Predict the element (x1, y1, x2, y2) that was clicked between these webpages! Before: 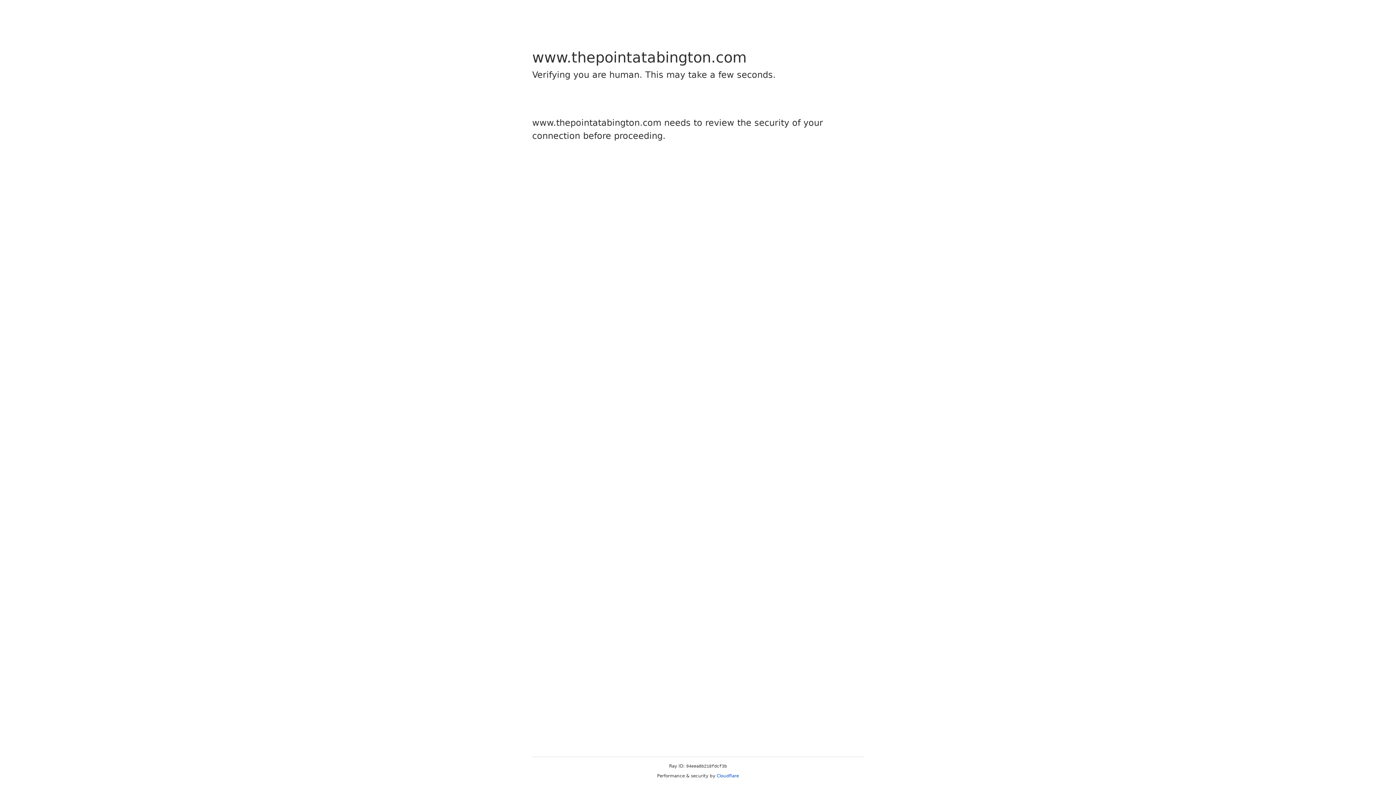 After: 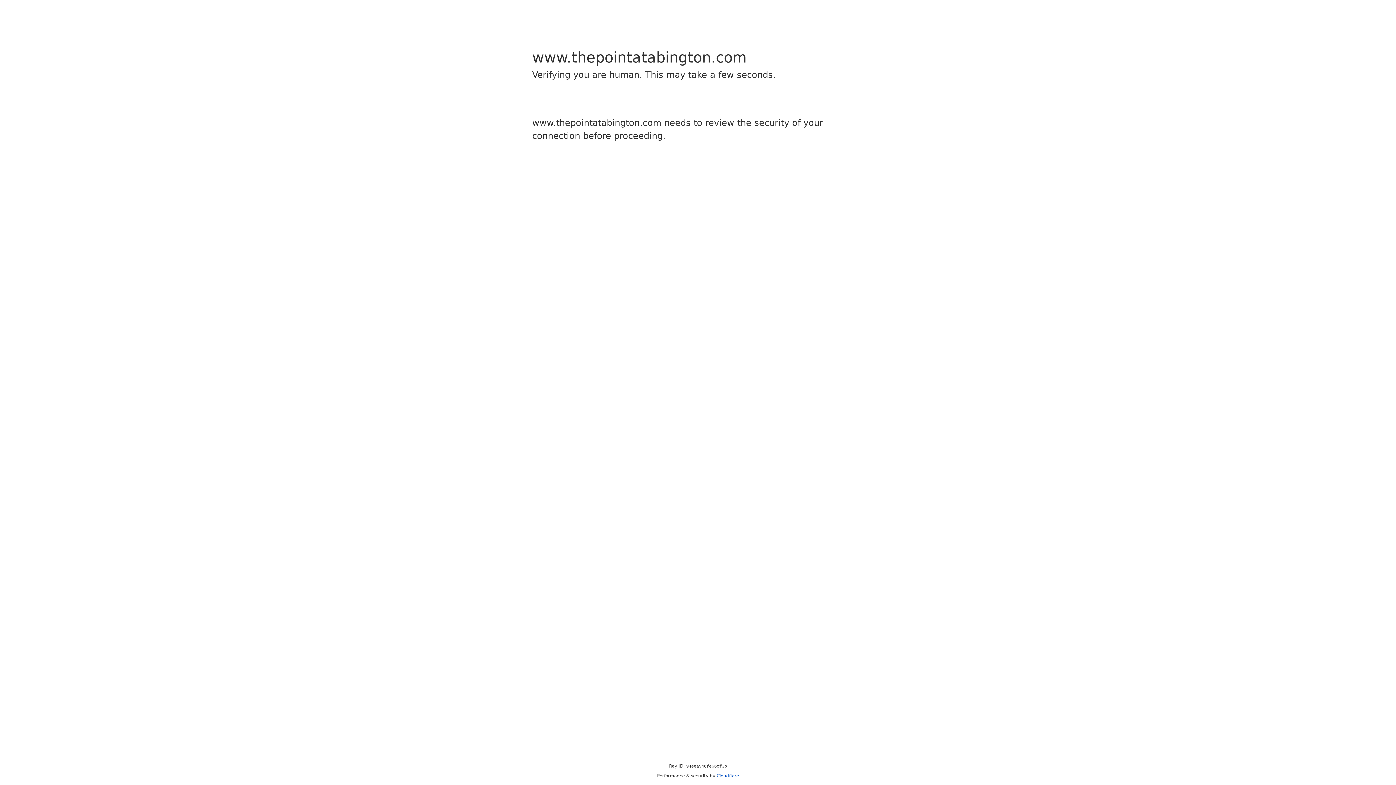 Action: label: Cloudflare bbox: (716, 773, 739, 778)